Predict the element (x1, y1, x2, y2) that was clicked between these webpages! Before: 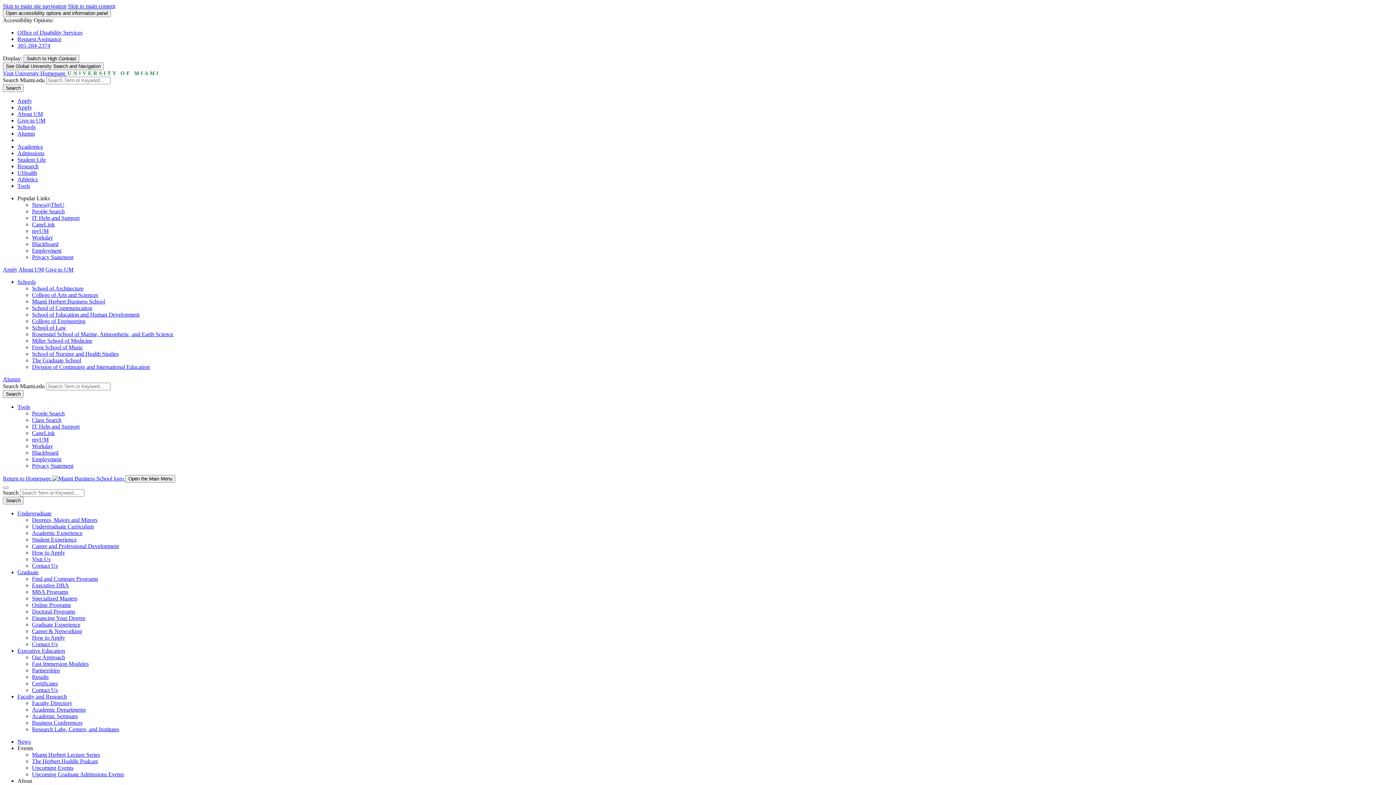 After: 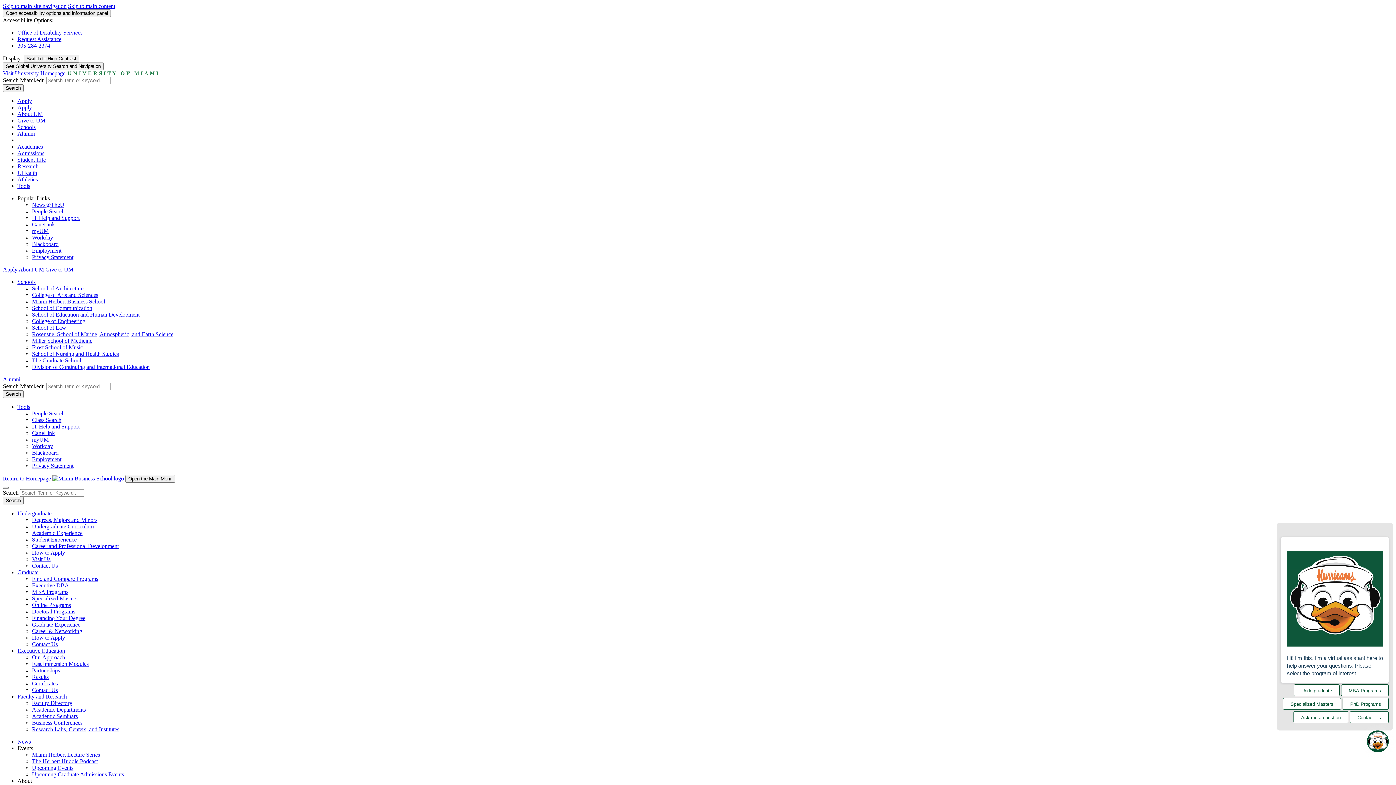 Action: bbox: (32, 556, 50, 562) label: Visit Us